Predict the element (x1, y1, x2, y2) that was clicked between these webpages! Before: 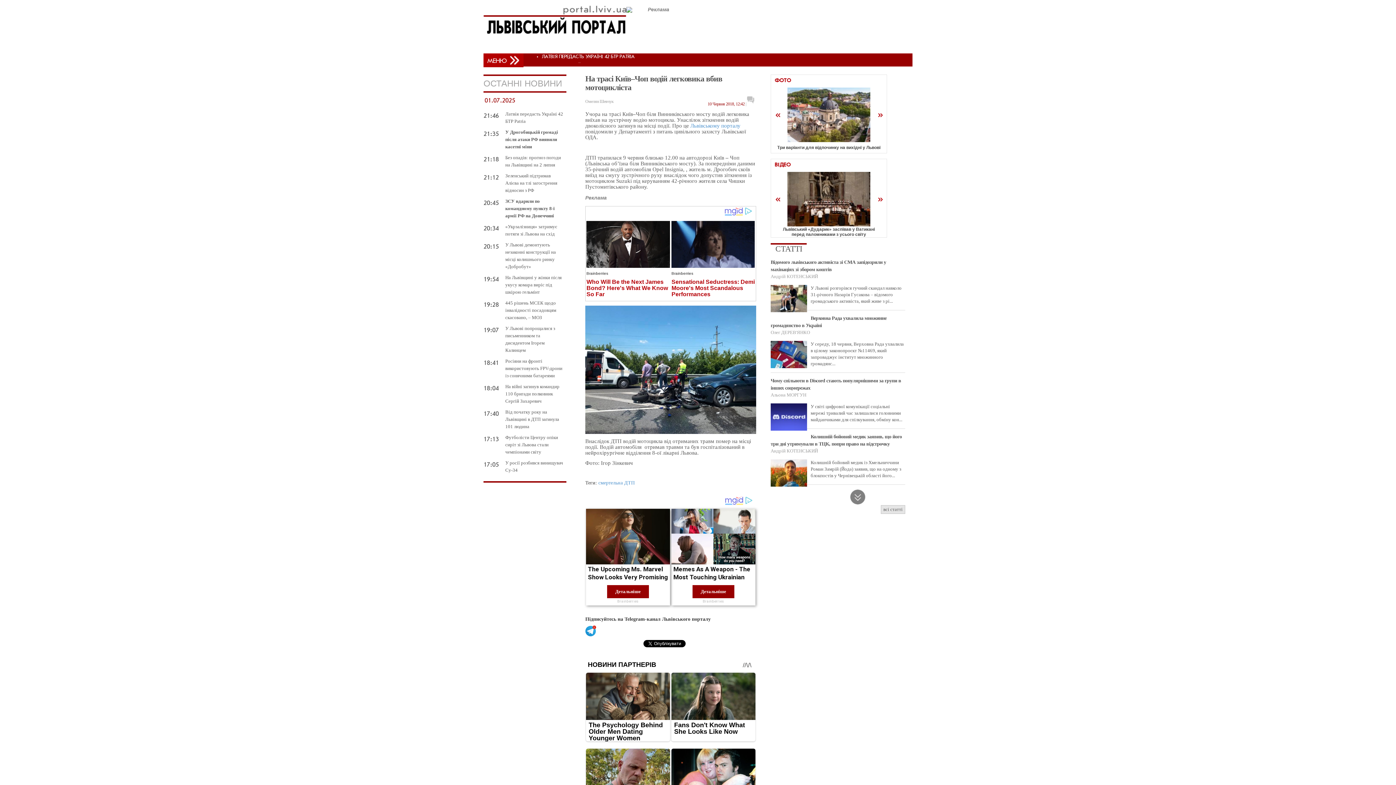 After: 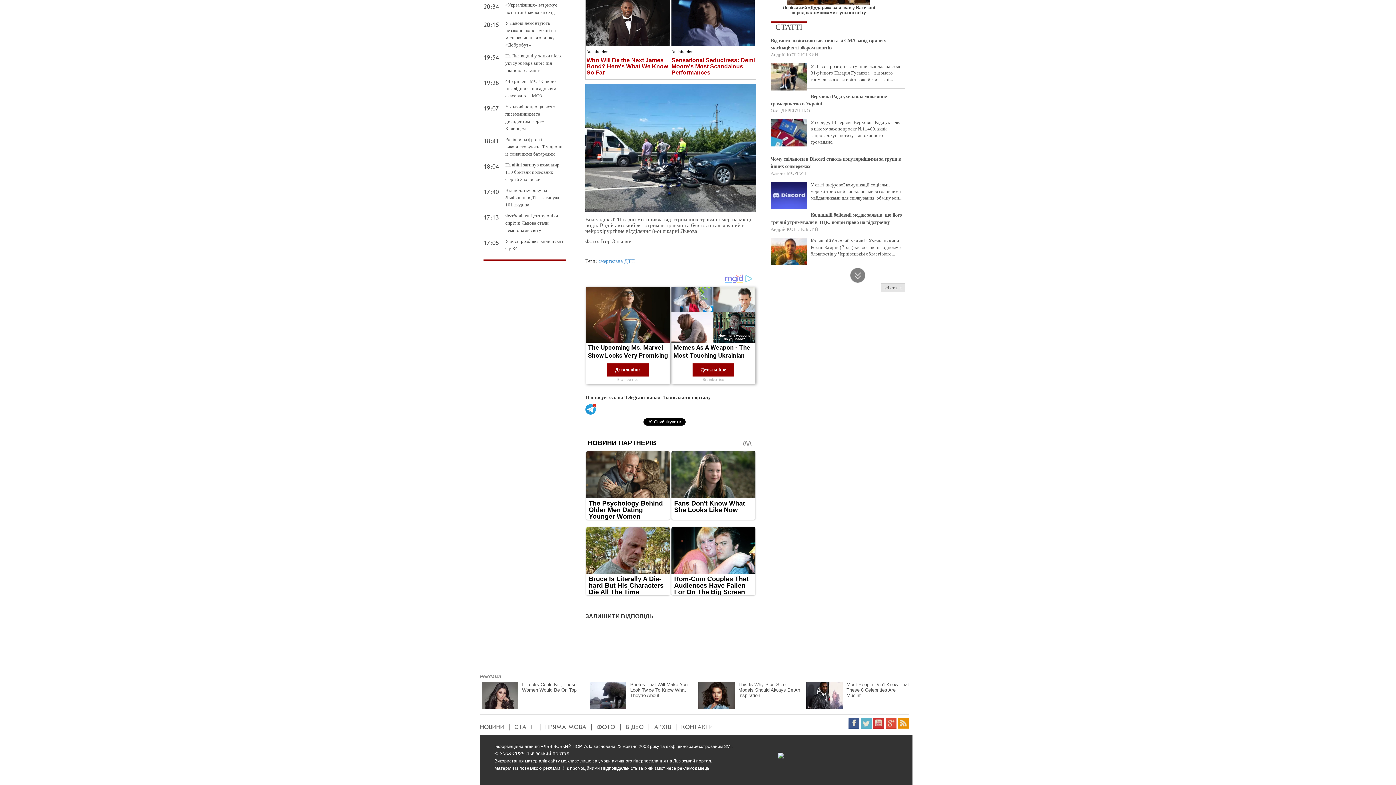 Action: bbox: (747, 96, 756, 105)